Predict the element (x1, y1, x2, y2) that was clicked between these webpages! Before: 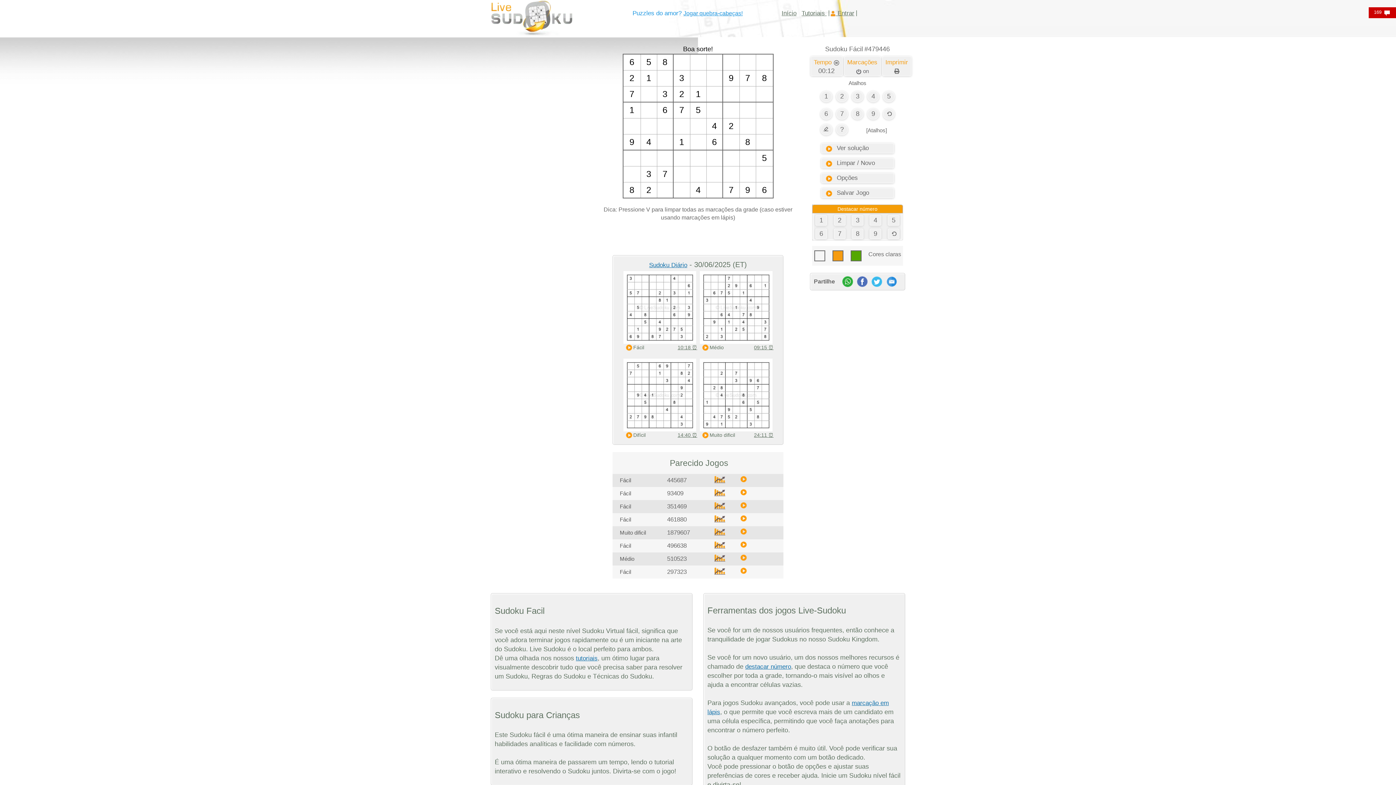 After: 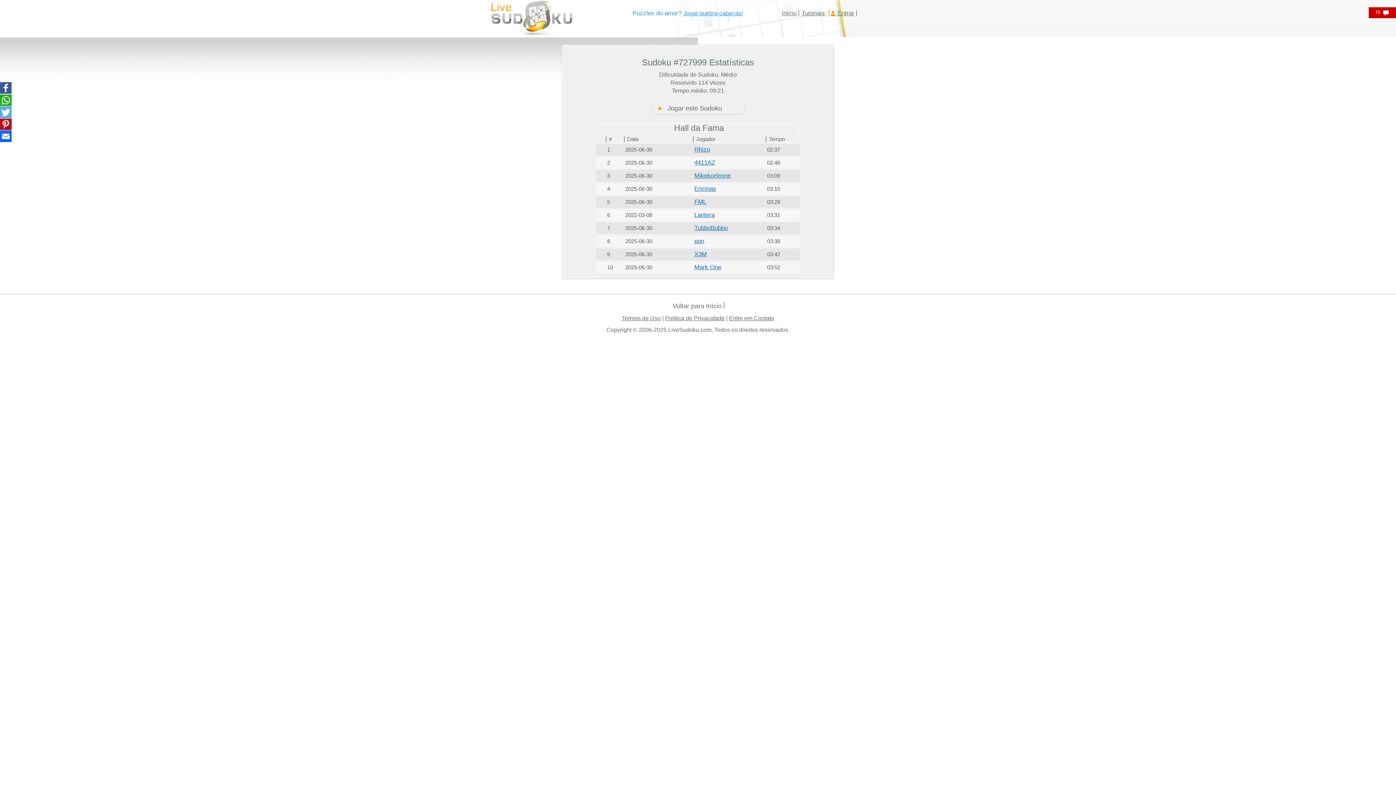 Action: bbox: (754, 344, 773, 351) label: 09:15 ⏰